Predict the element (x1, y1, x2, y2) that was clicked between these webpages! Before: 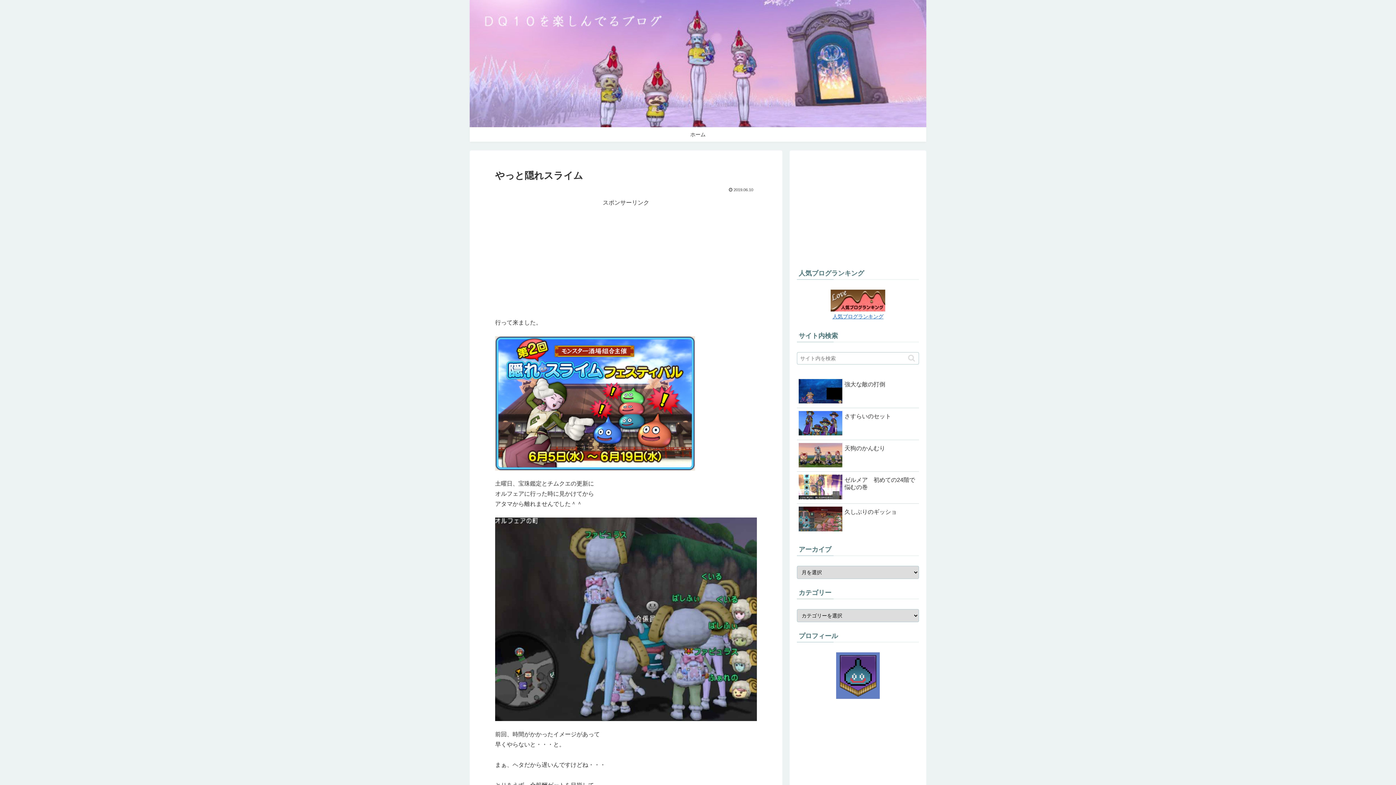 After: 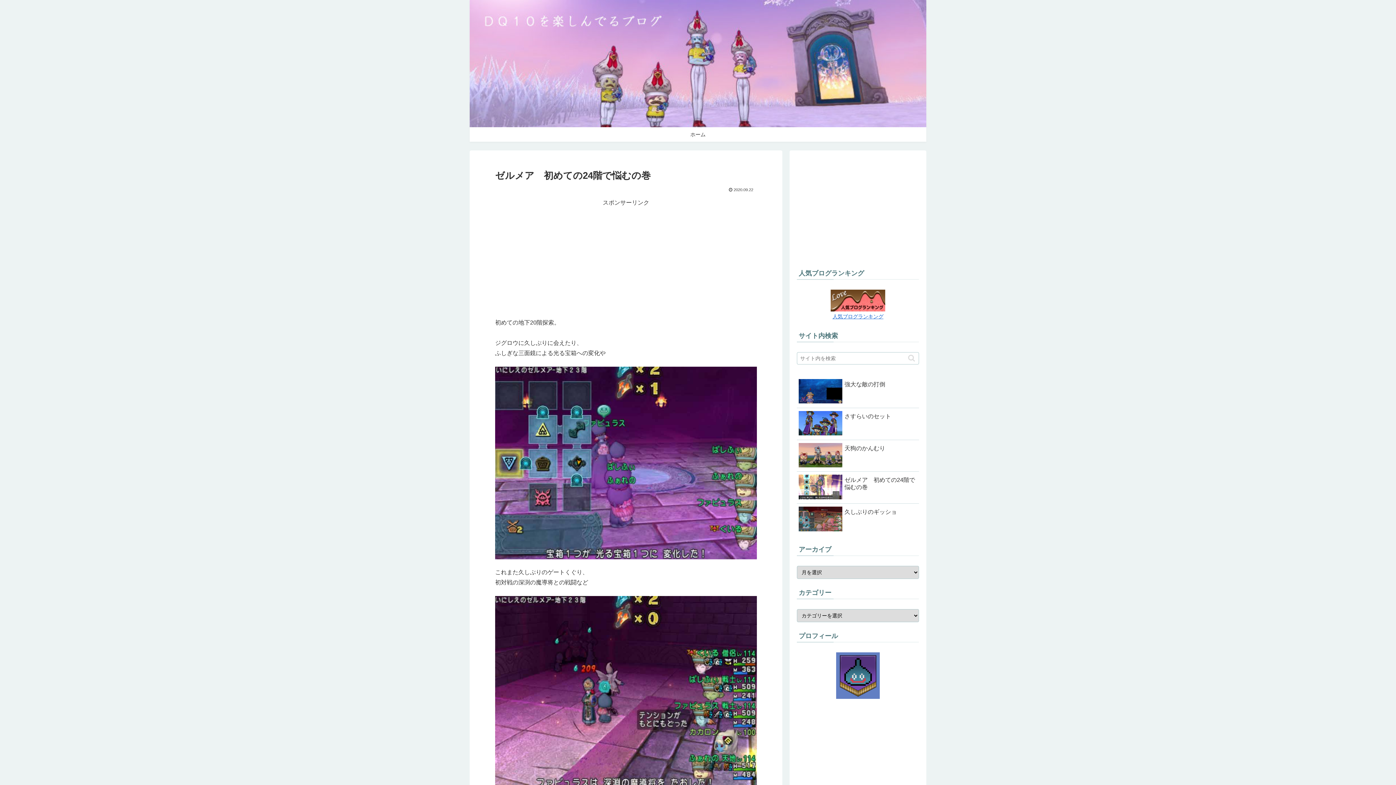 Action: label: ゼルメア　初めての24階で悩むの巻 bbox: (797, 472, 919, 504)